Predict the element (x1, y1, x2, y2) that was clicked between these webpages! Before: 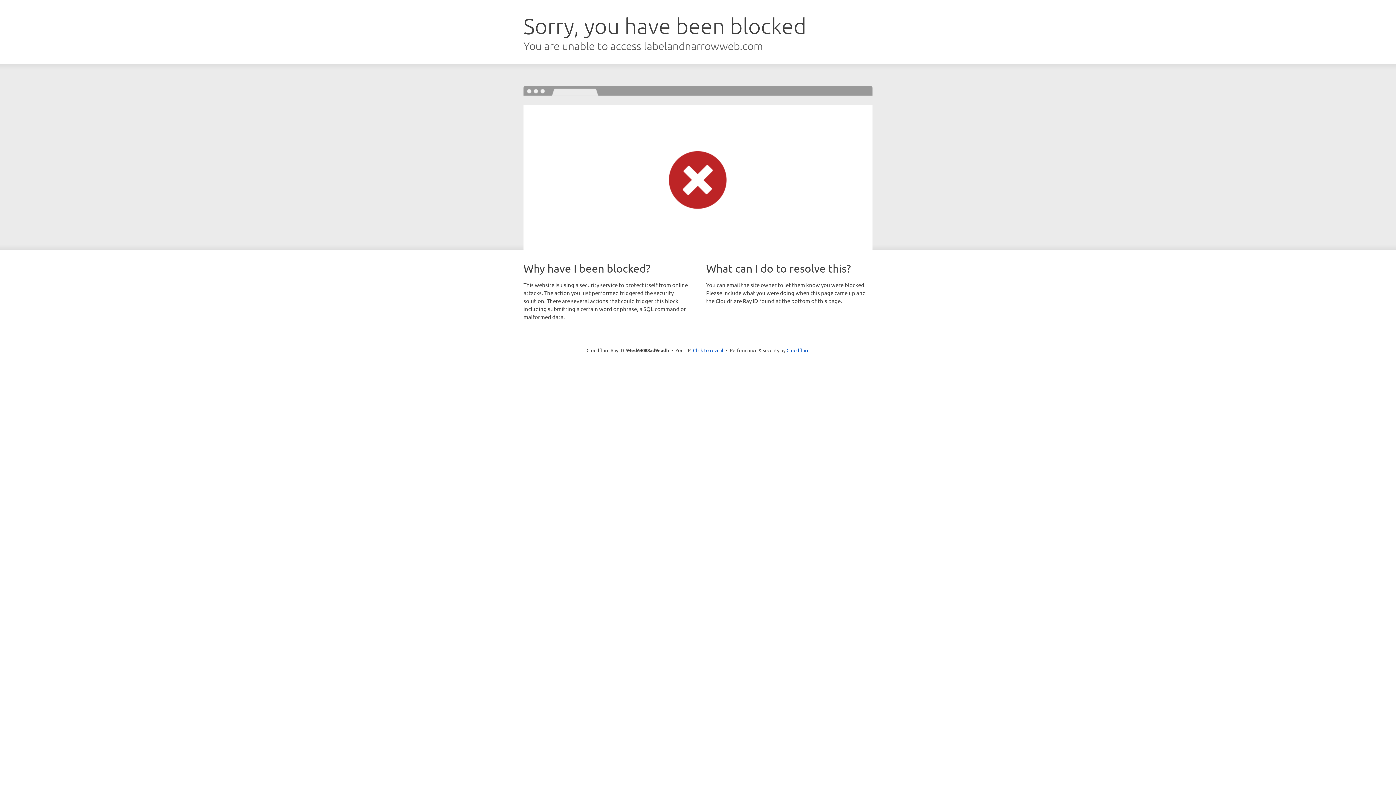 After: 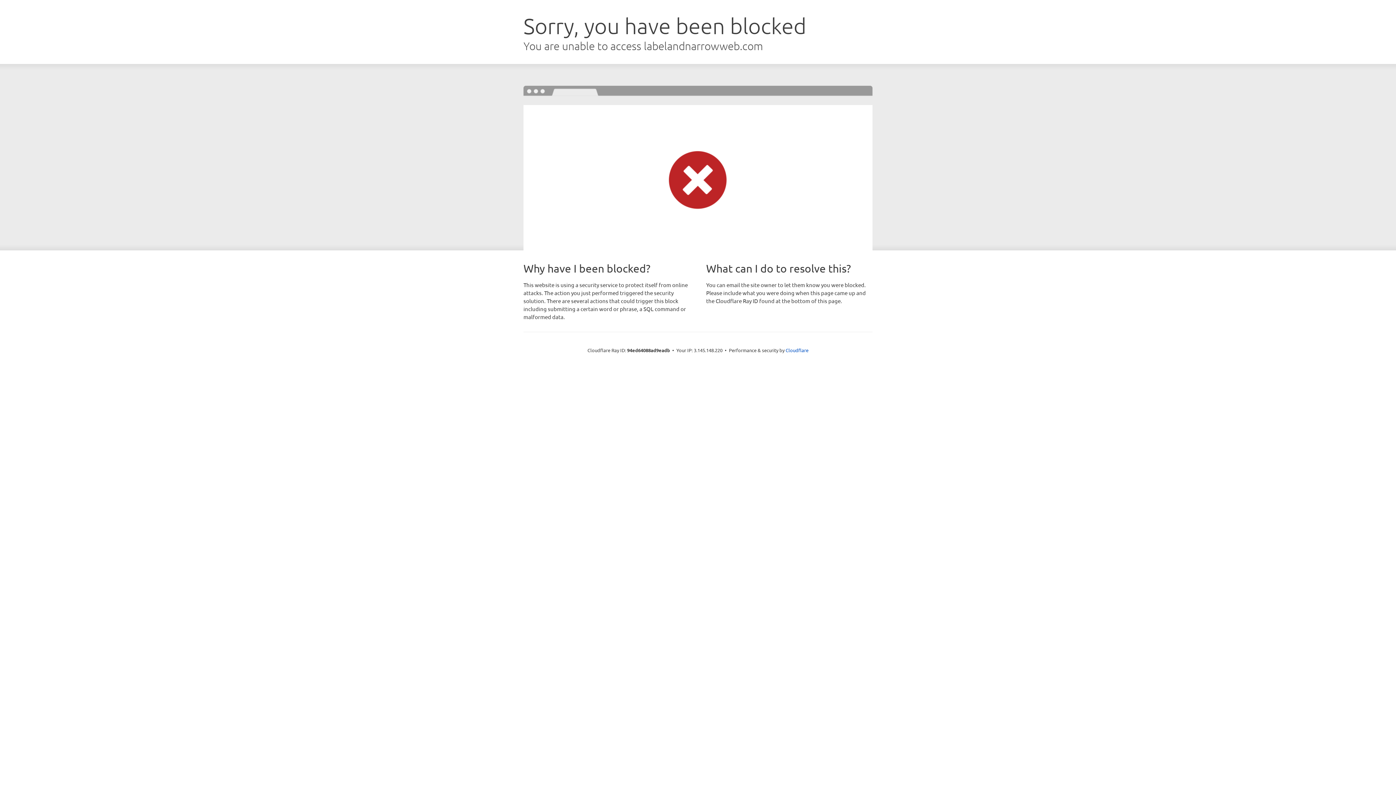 Action: label: Click to reveal bbox: (693, 346, 723, 353)